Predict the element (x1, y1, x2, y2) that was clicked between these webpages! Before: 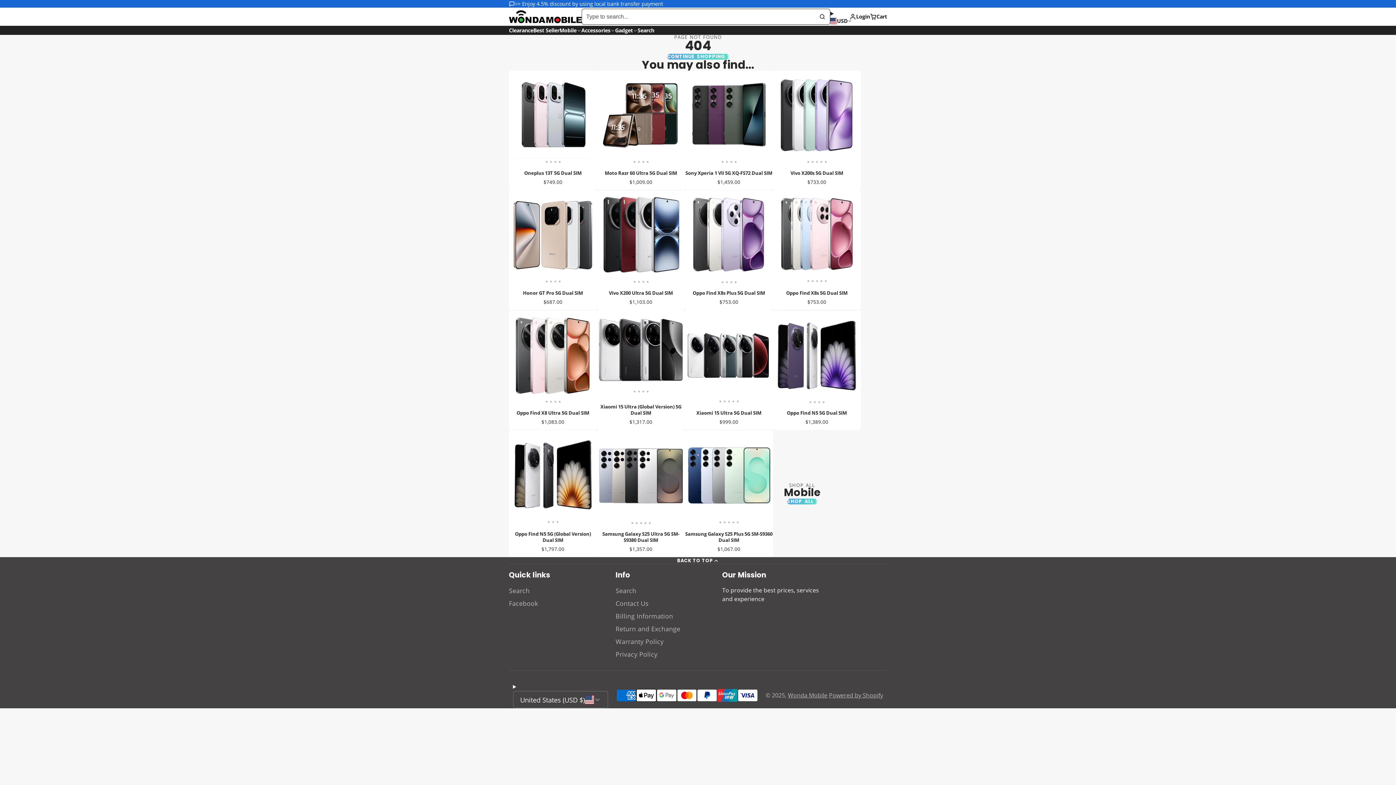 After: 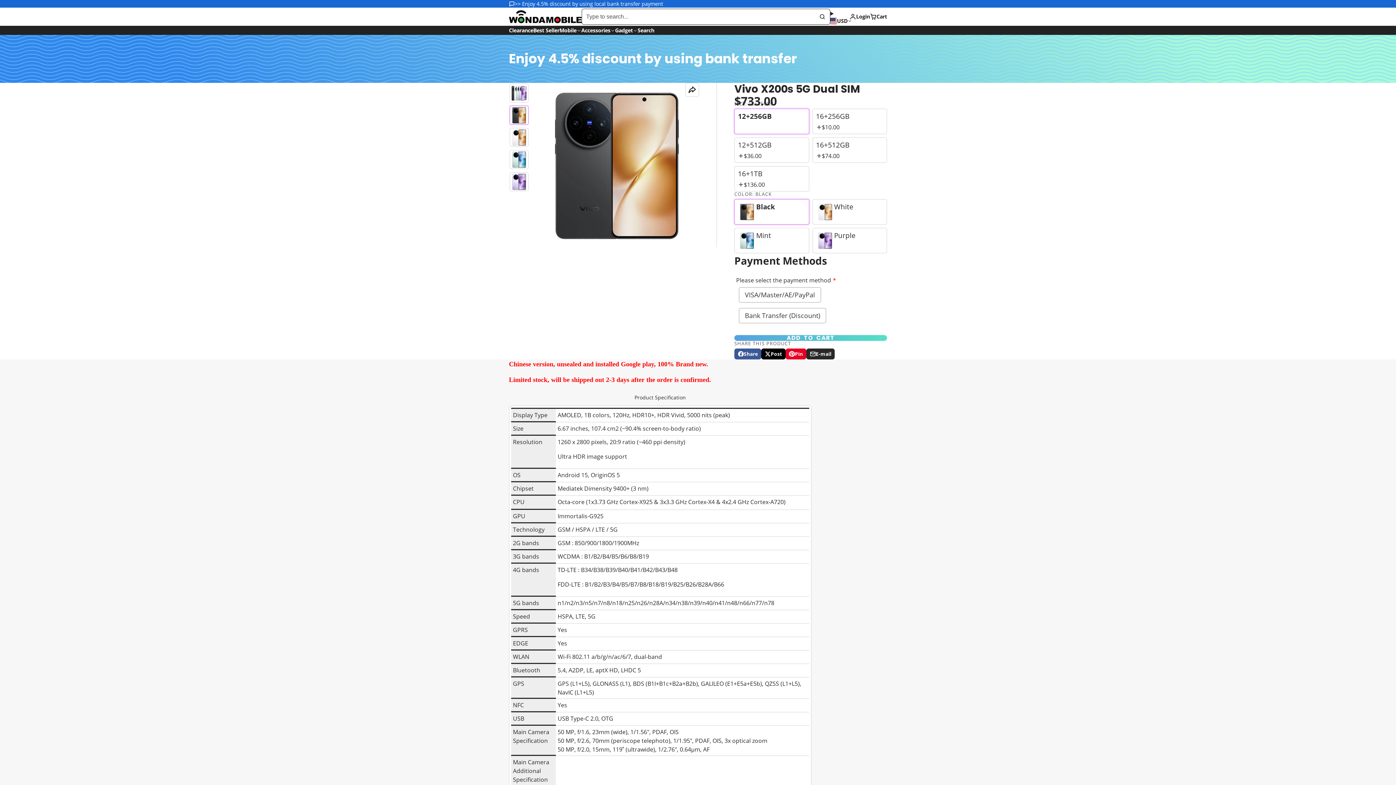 Action: bbox: (843, 70, 861, 164)